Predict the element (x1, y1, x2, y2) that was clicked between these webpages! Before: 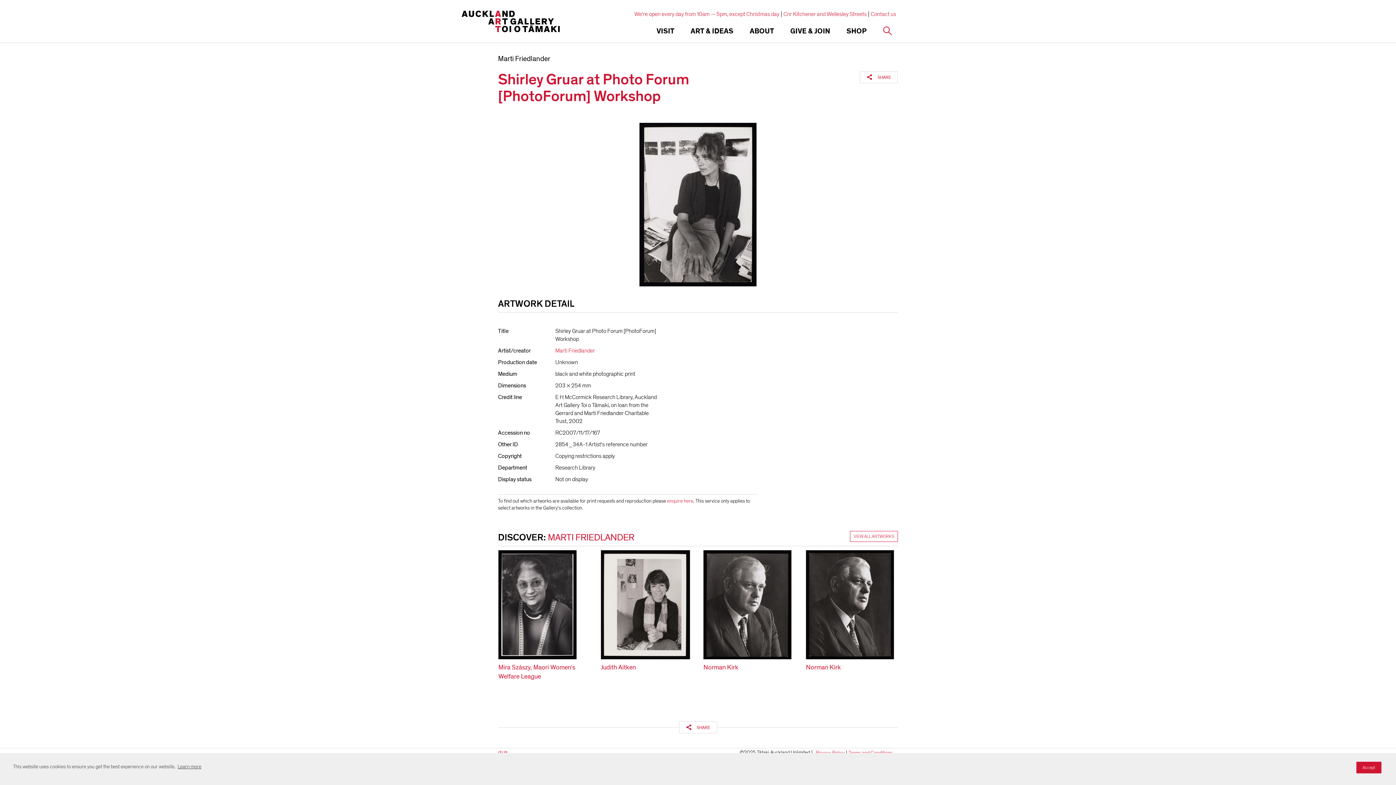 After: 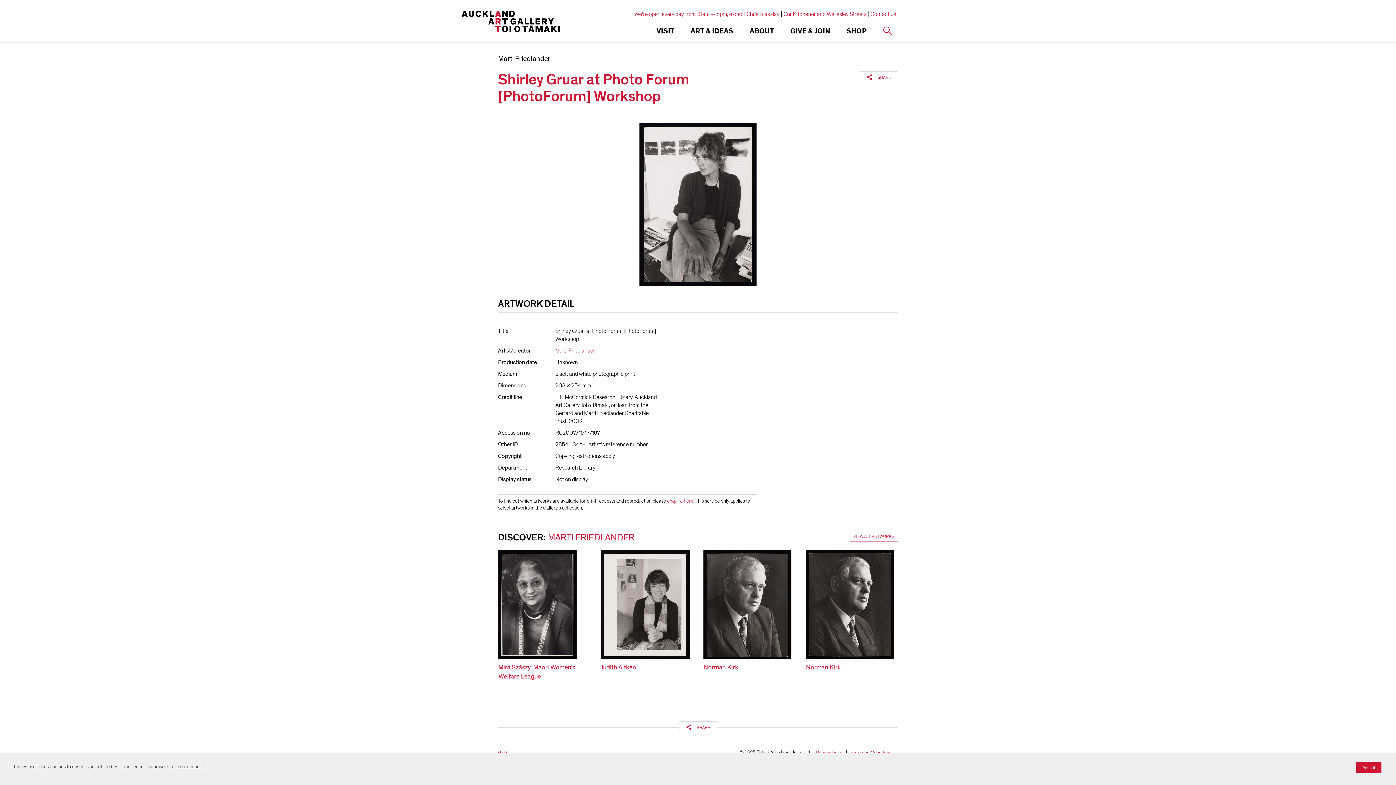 Action: label: Learn more visit this link to learn more about cookies. Opens in new window bbox: (176, 762, 202, 771)